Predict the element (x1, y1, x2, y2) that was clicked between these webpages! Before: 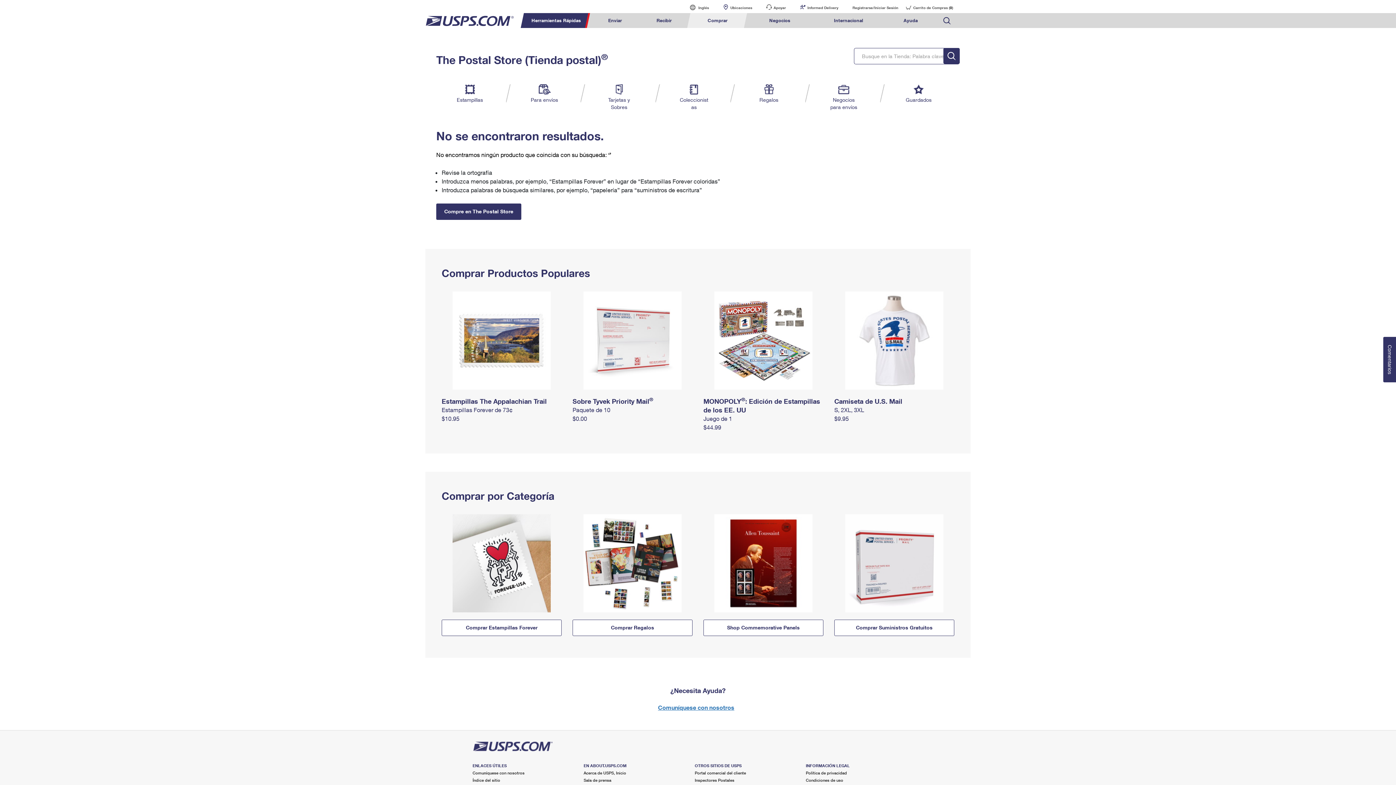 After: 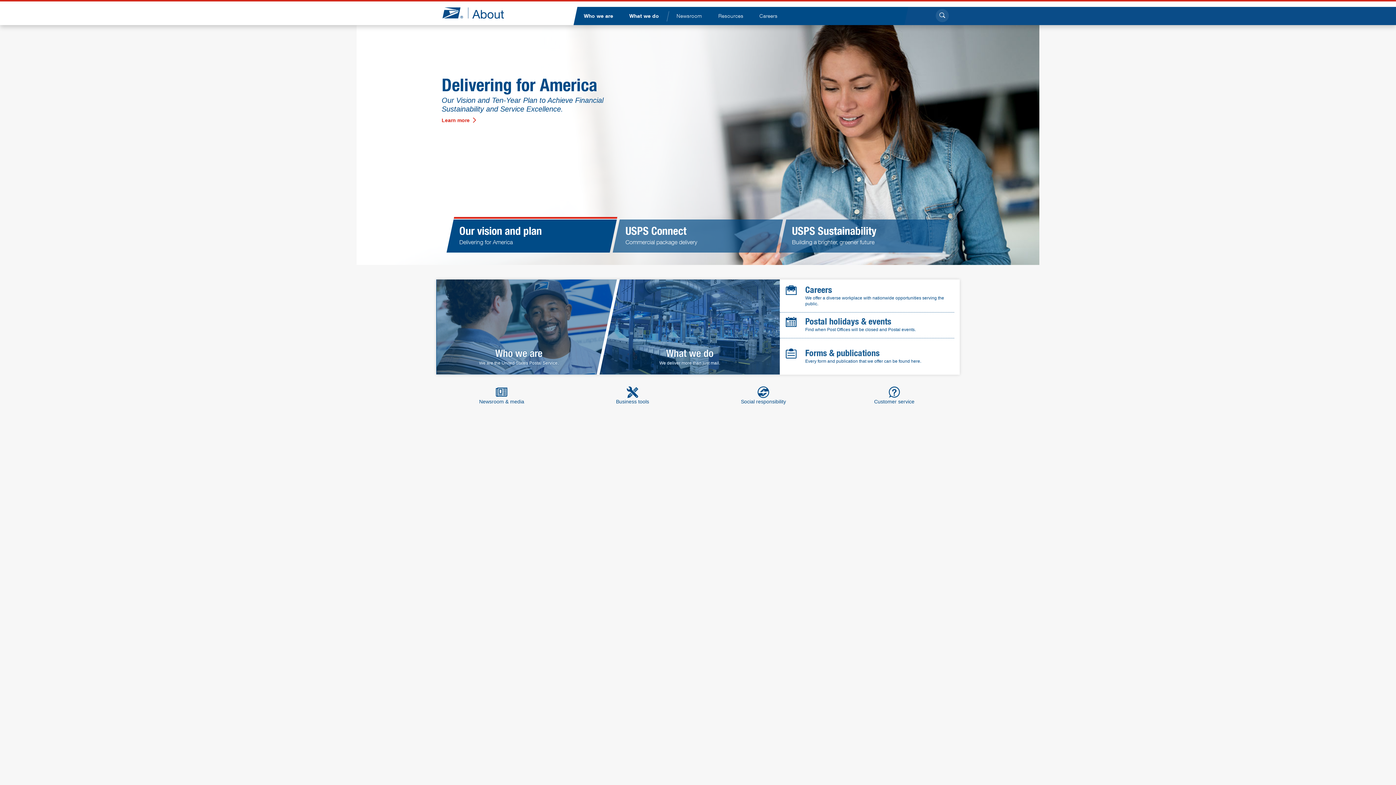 Action: label: Sala de prensa bbox: (583, 778, 611, 782)